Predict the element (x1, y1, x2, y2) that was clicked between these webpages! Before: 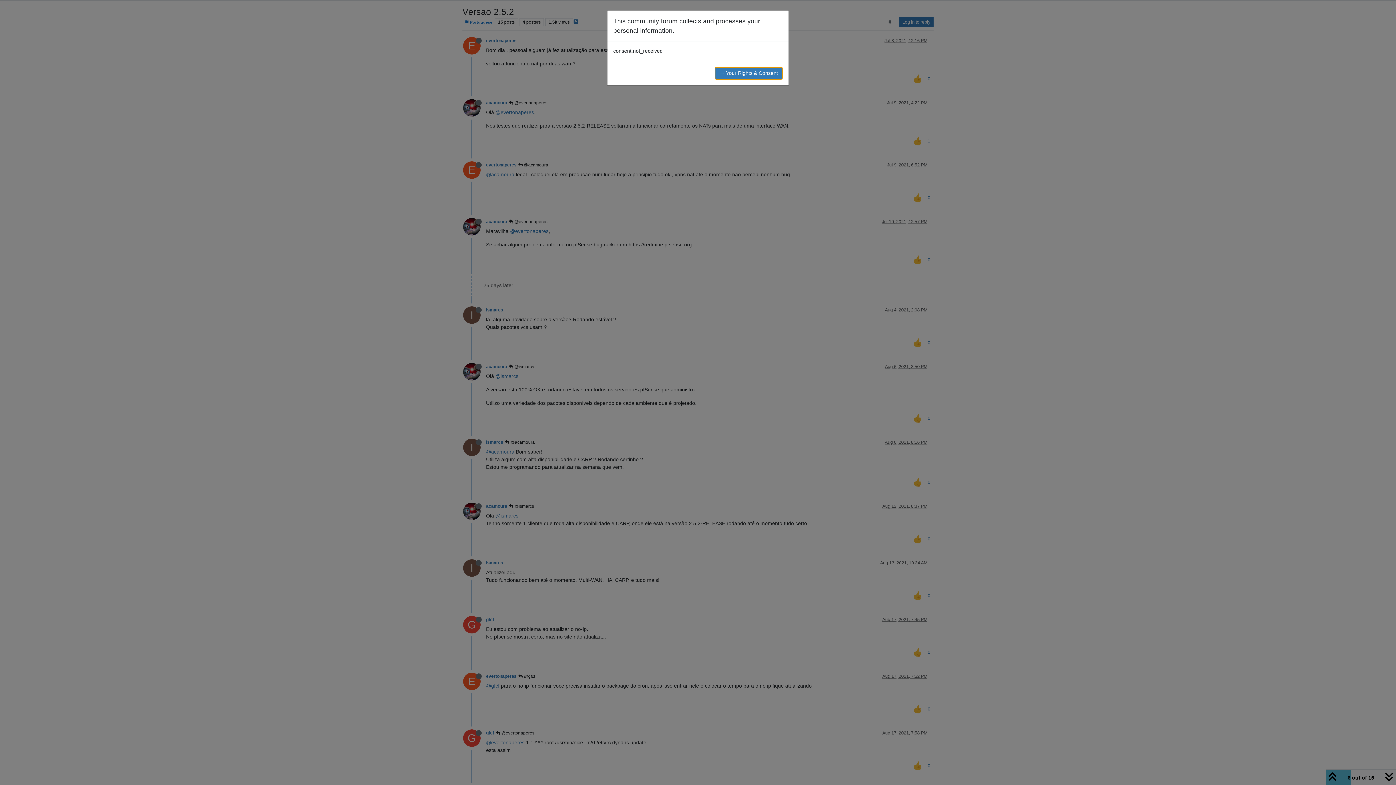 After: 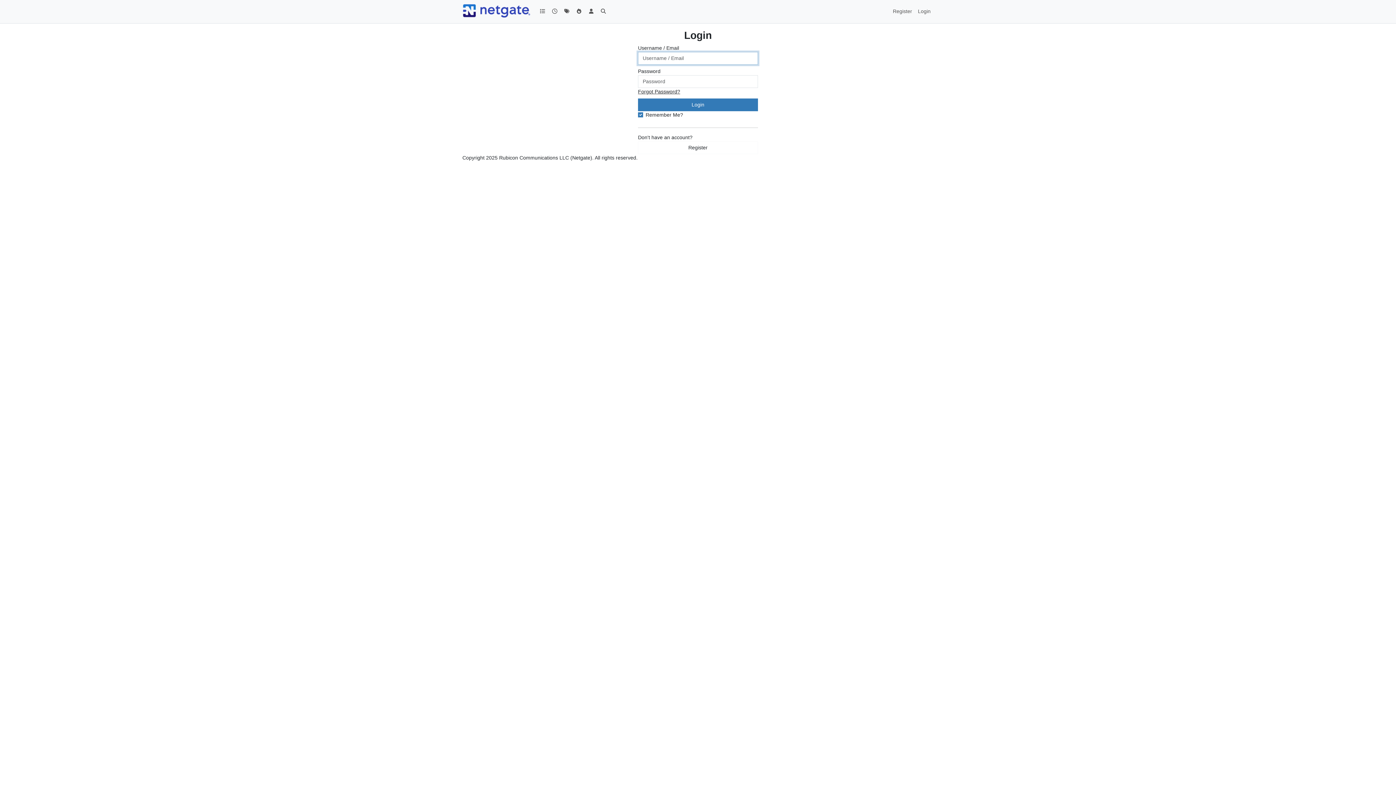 Action: label: → Your Rights & Consent bbox: (714, 66, 782, 79)